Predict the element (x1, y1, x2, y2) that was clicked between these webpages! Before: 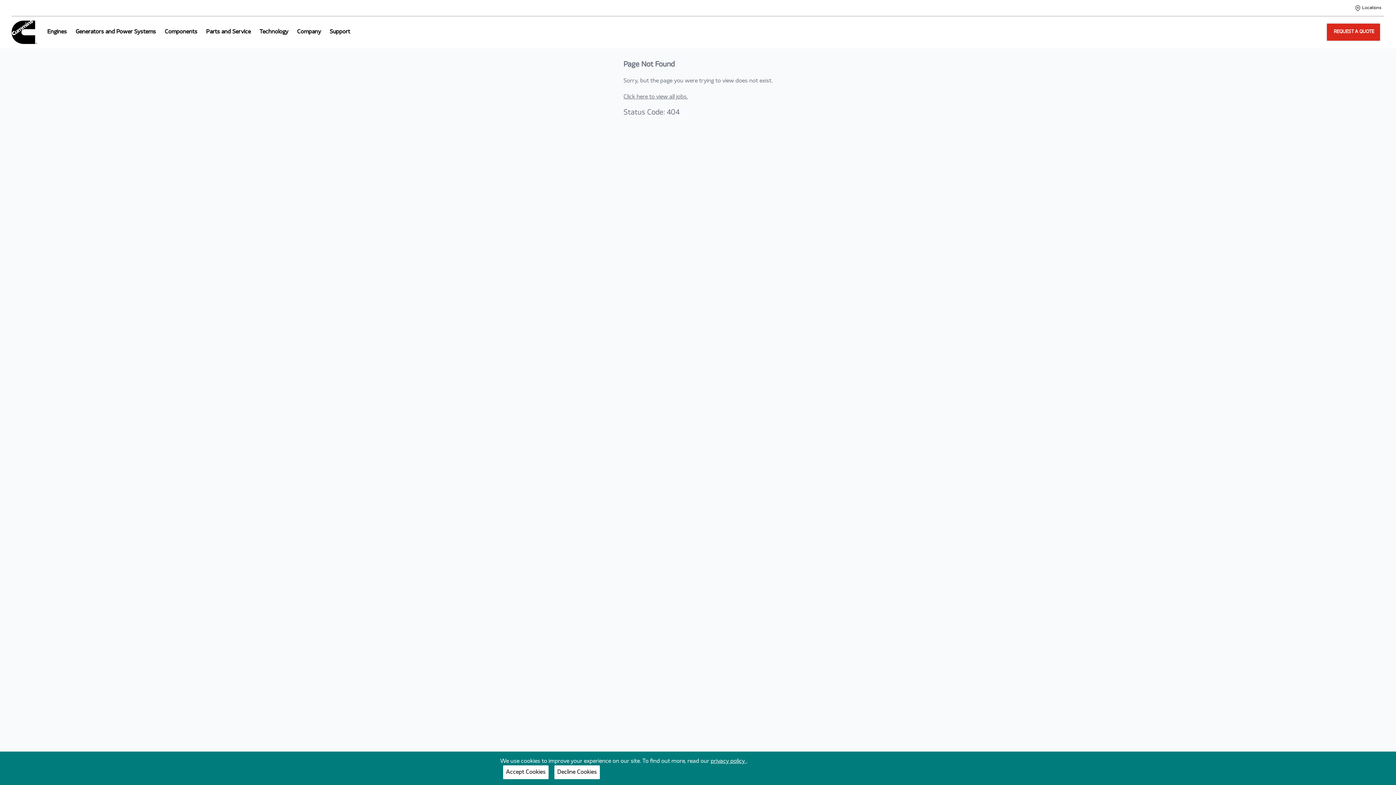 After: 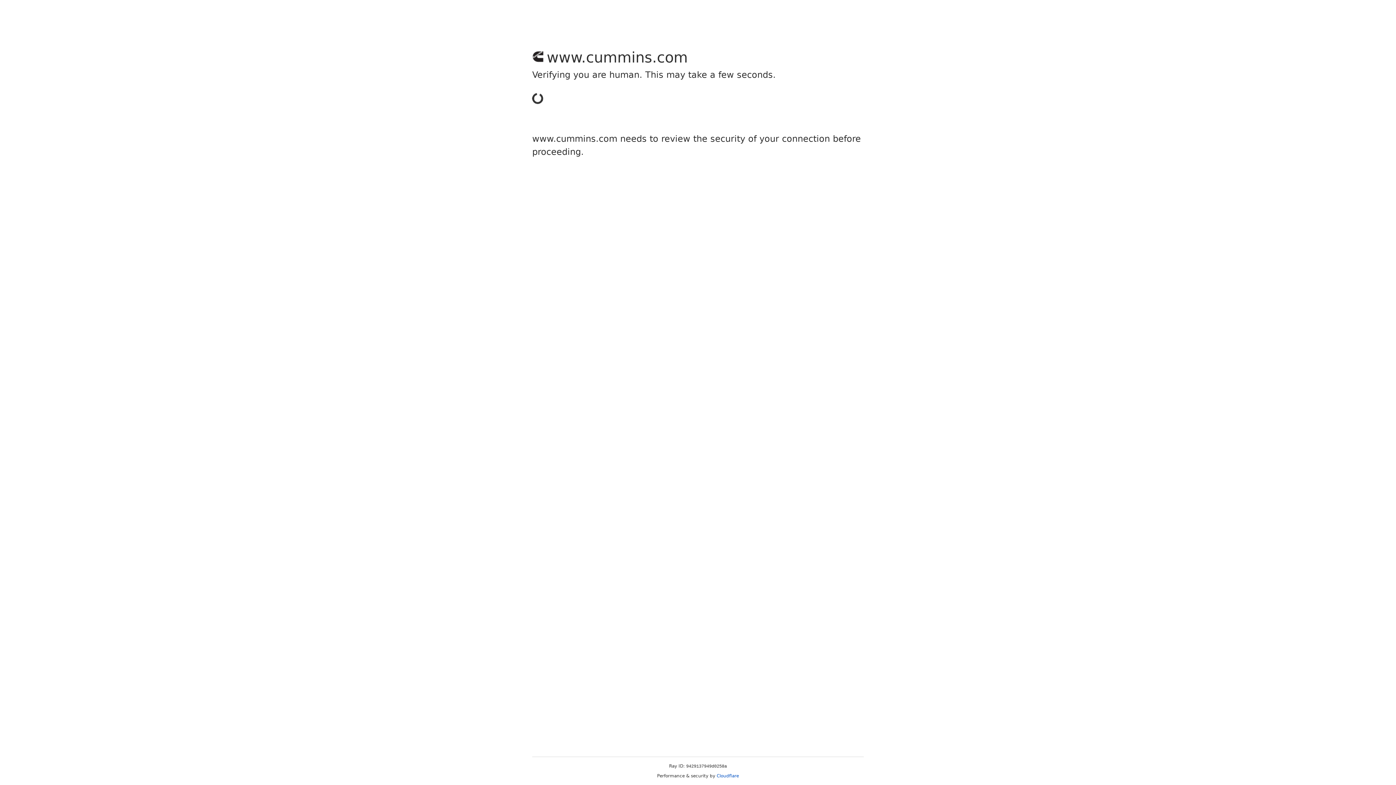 Action: label: Generators and Power Systems bbox: (78, 23, 166, 37)